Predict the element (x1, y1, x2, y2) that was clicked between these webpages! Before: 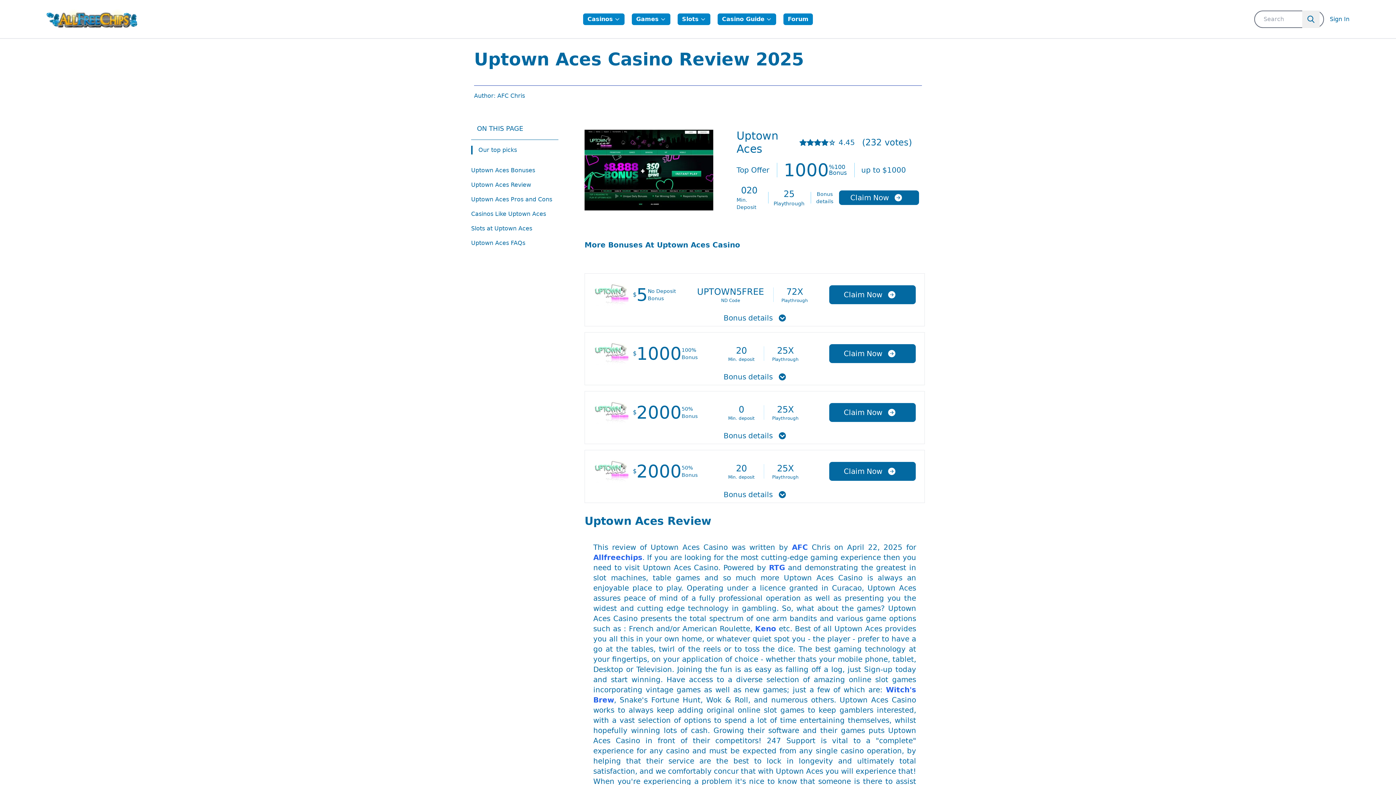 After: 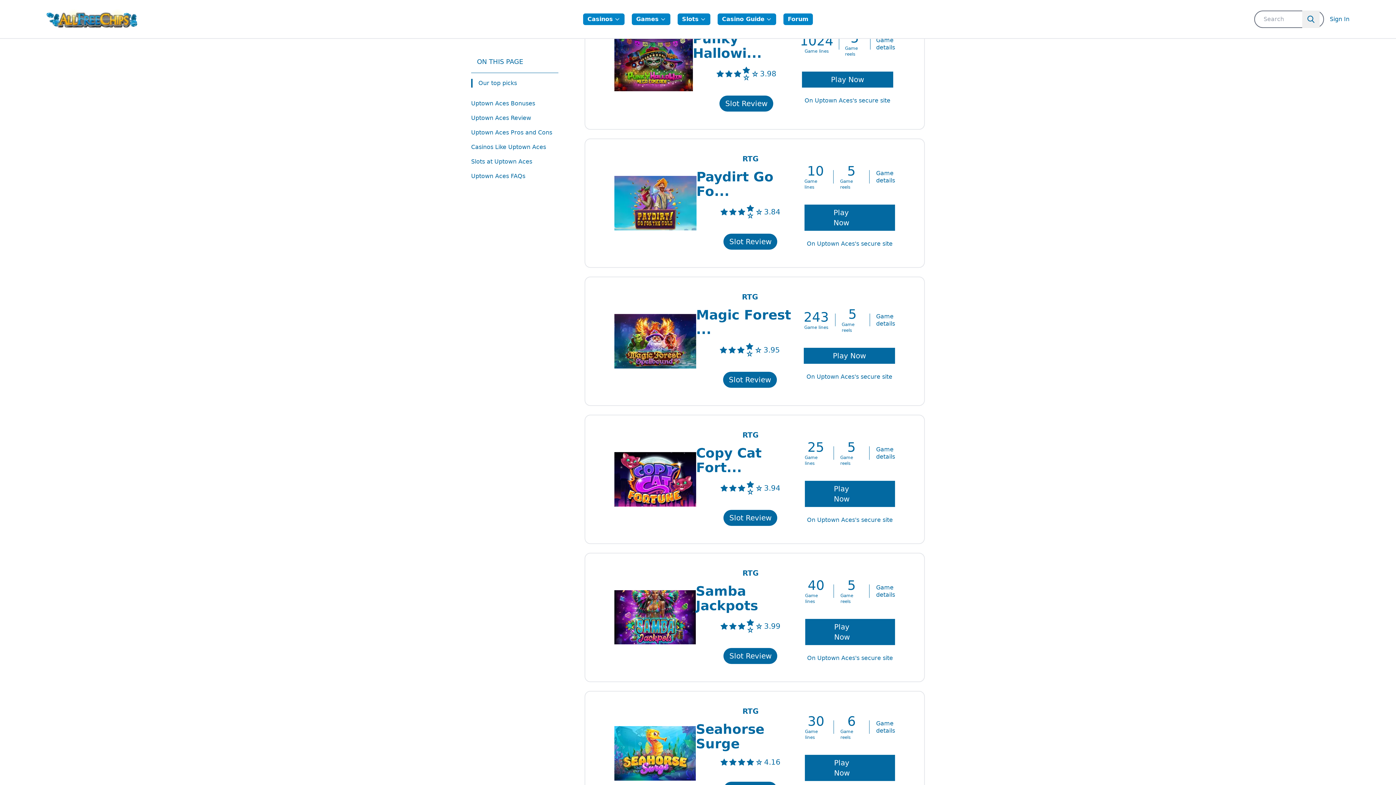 Action: bbox: (471, 225, 532, 232) label: Slots at Uptown Aces